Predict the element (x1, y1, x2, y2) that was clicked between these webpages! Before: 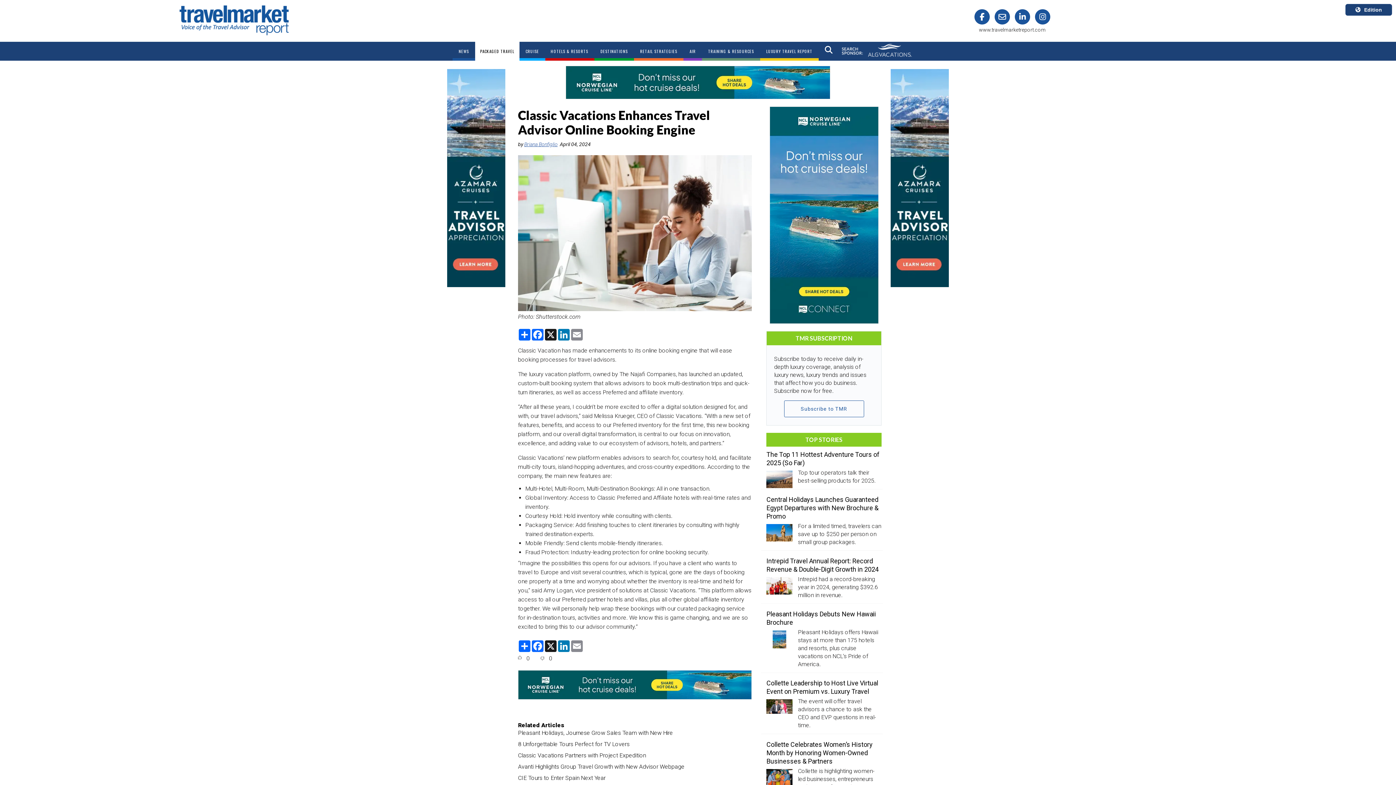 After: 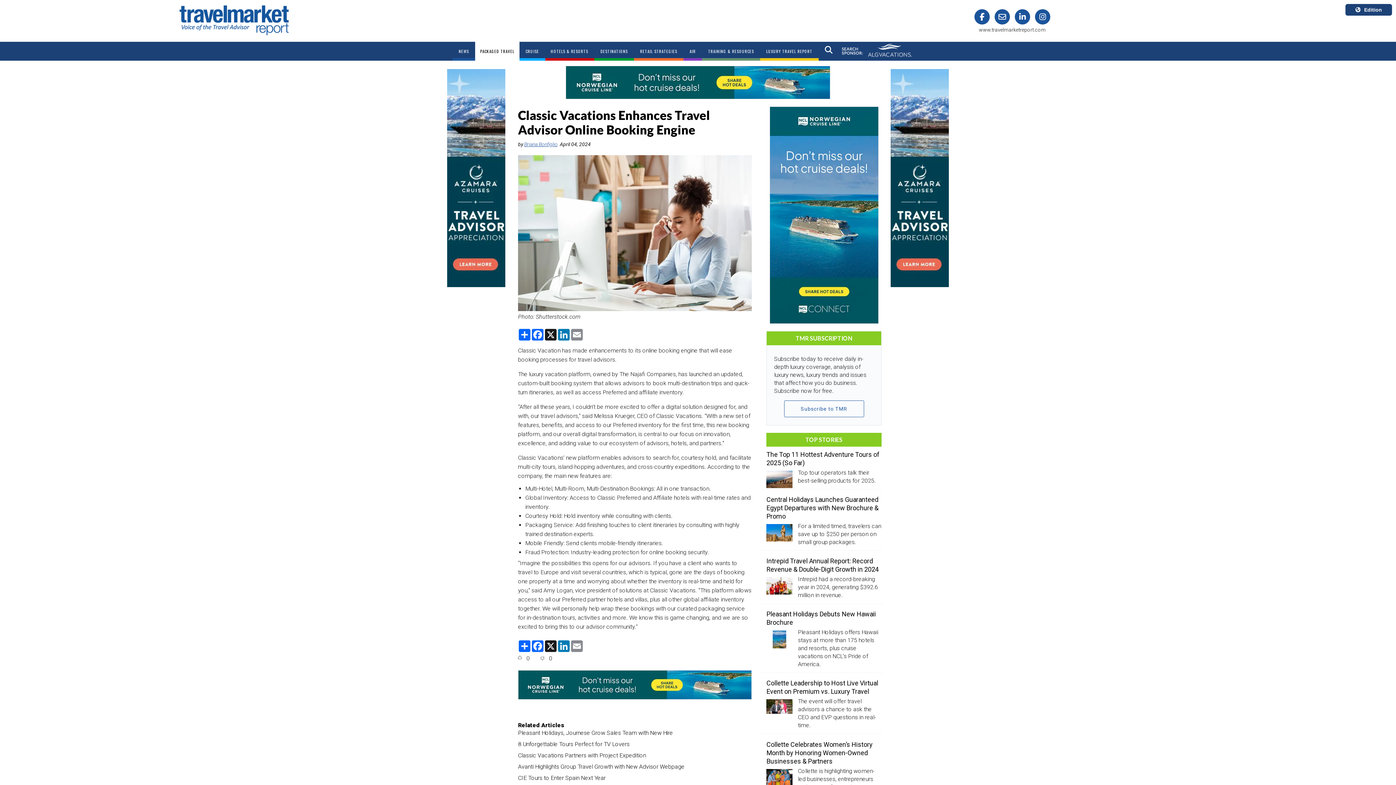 Action: bbox: (518, 670, 752, 700)